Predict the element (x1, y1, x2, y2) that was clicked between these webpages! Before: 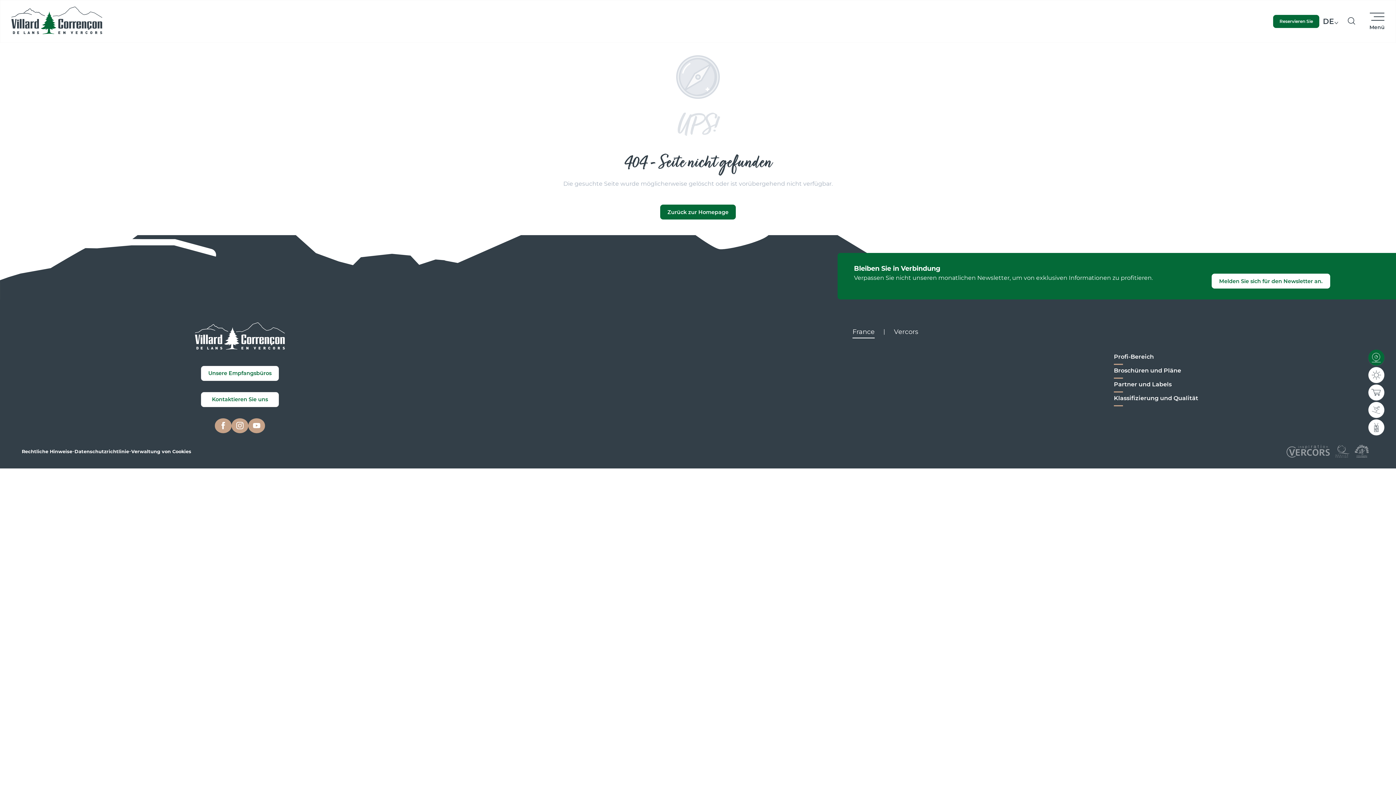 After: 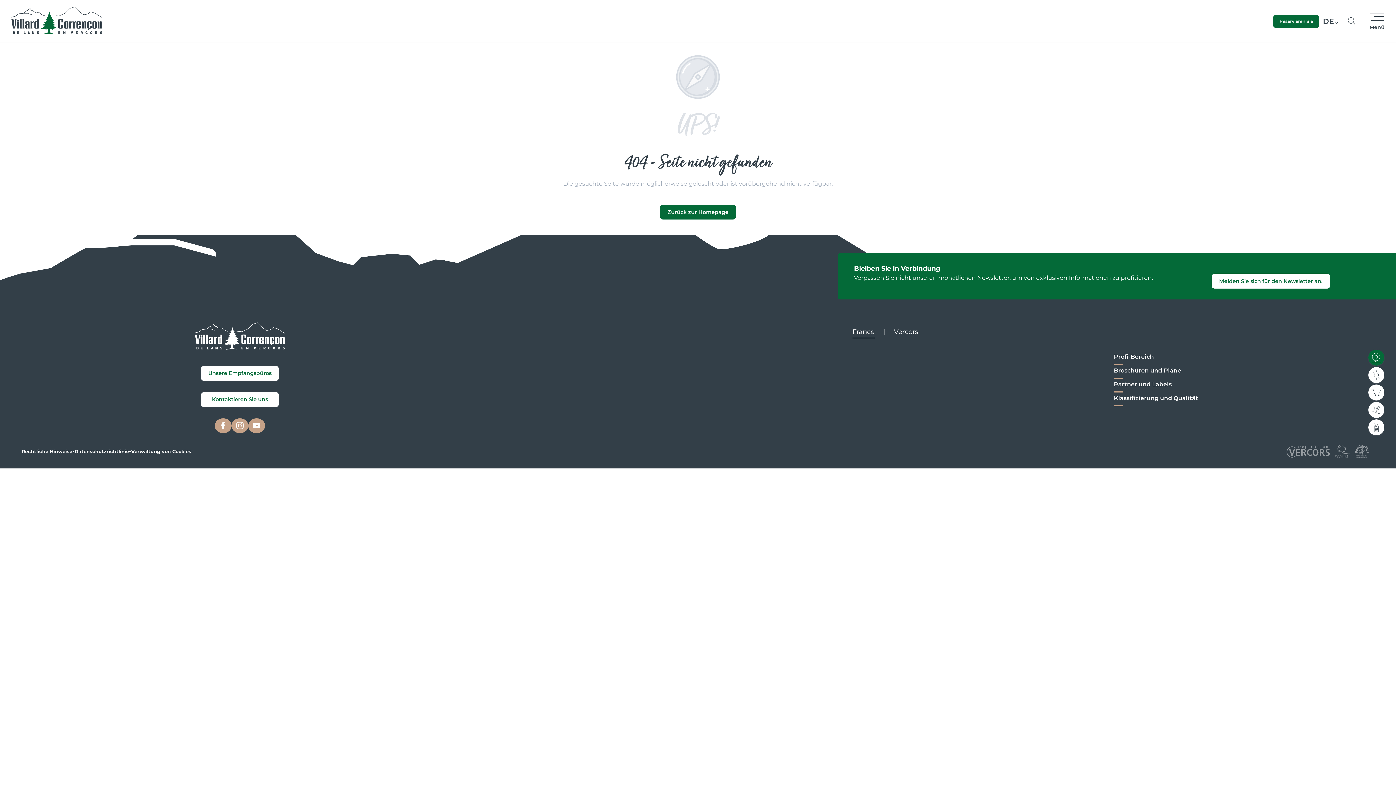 Action: bbox: (194, 322, 285, 349)